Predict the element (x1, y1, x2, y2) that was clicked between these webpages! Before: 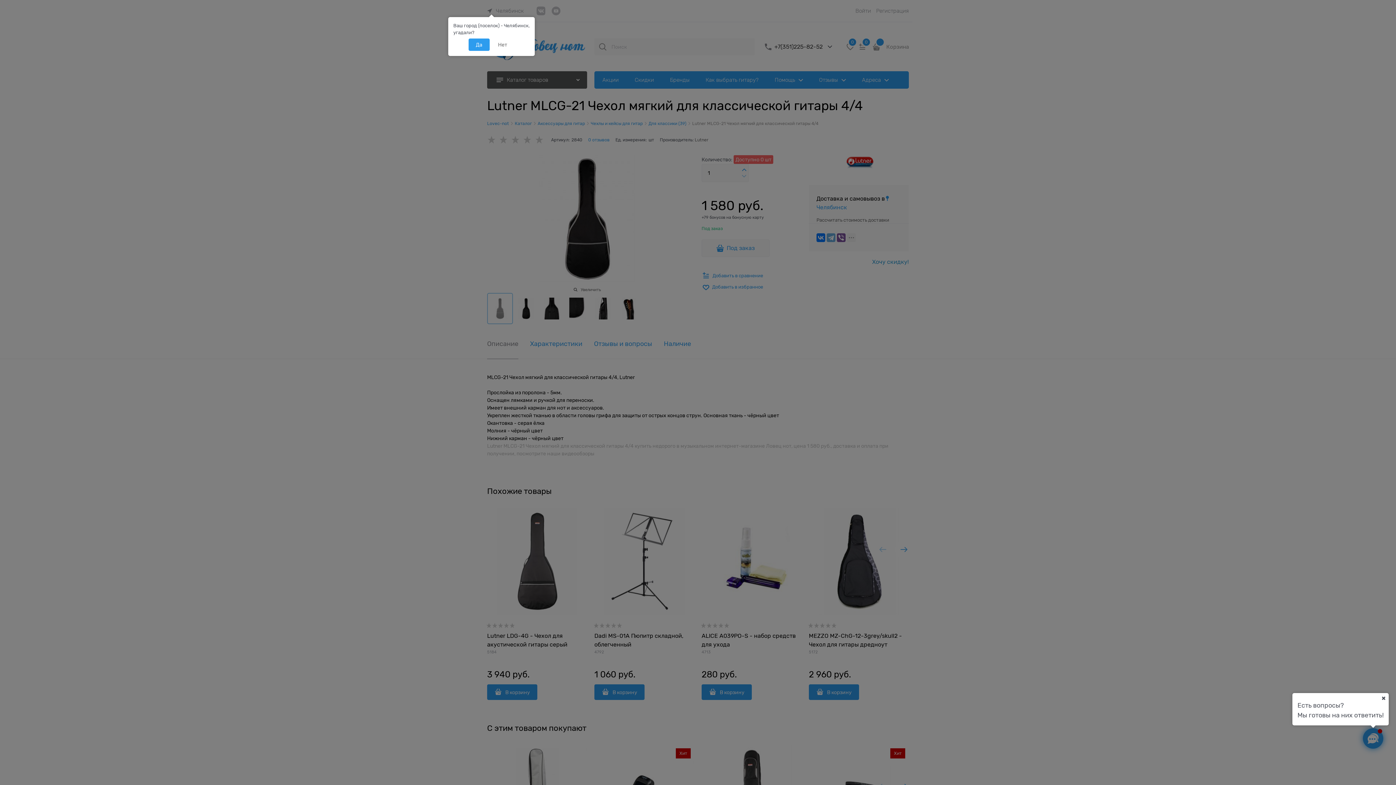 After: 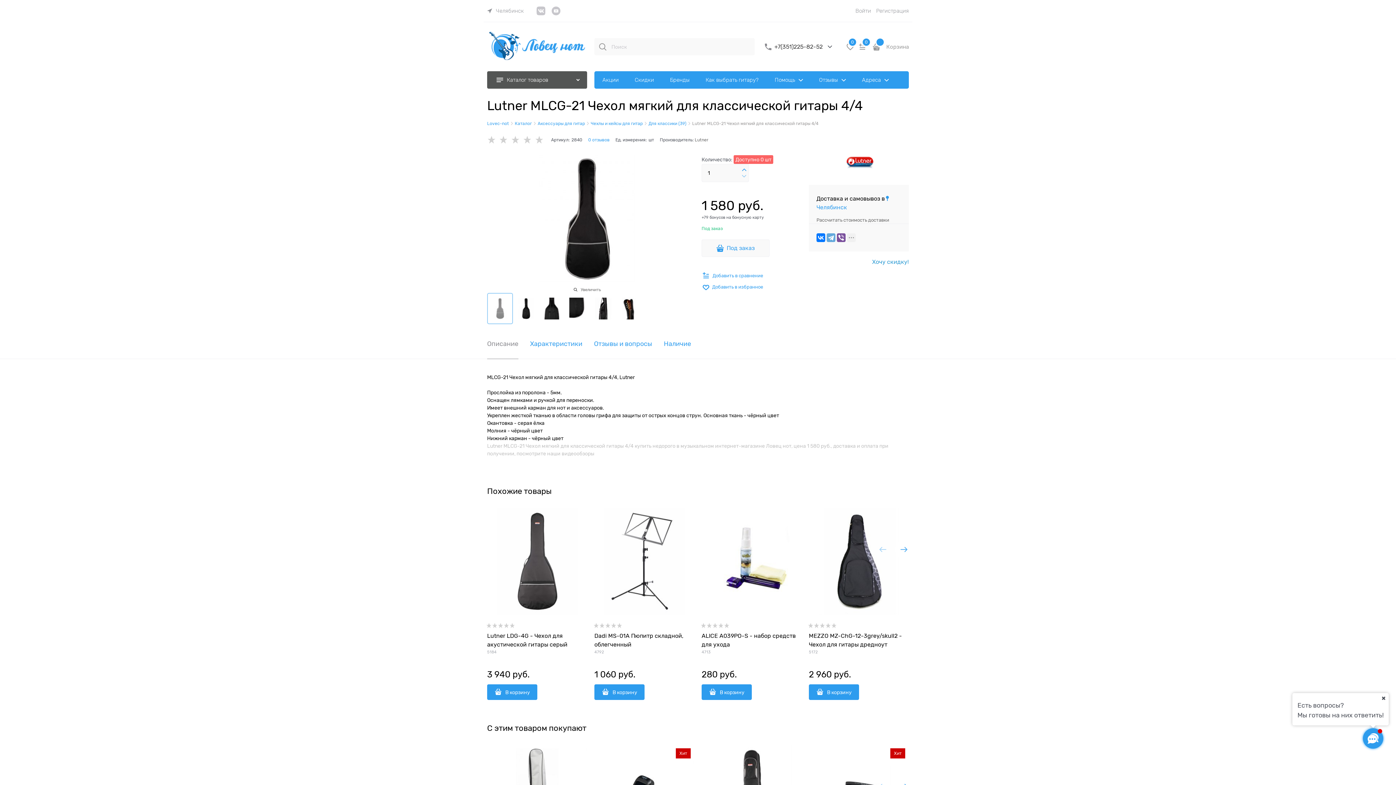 Action: bbox: (468, 38, 489, 50) label: Да